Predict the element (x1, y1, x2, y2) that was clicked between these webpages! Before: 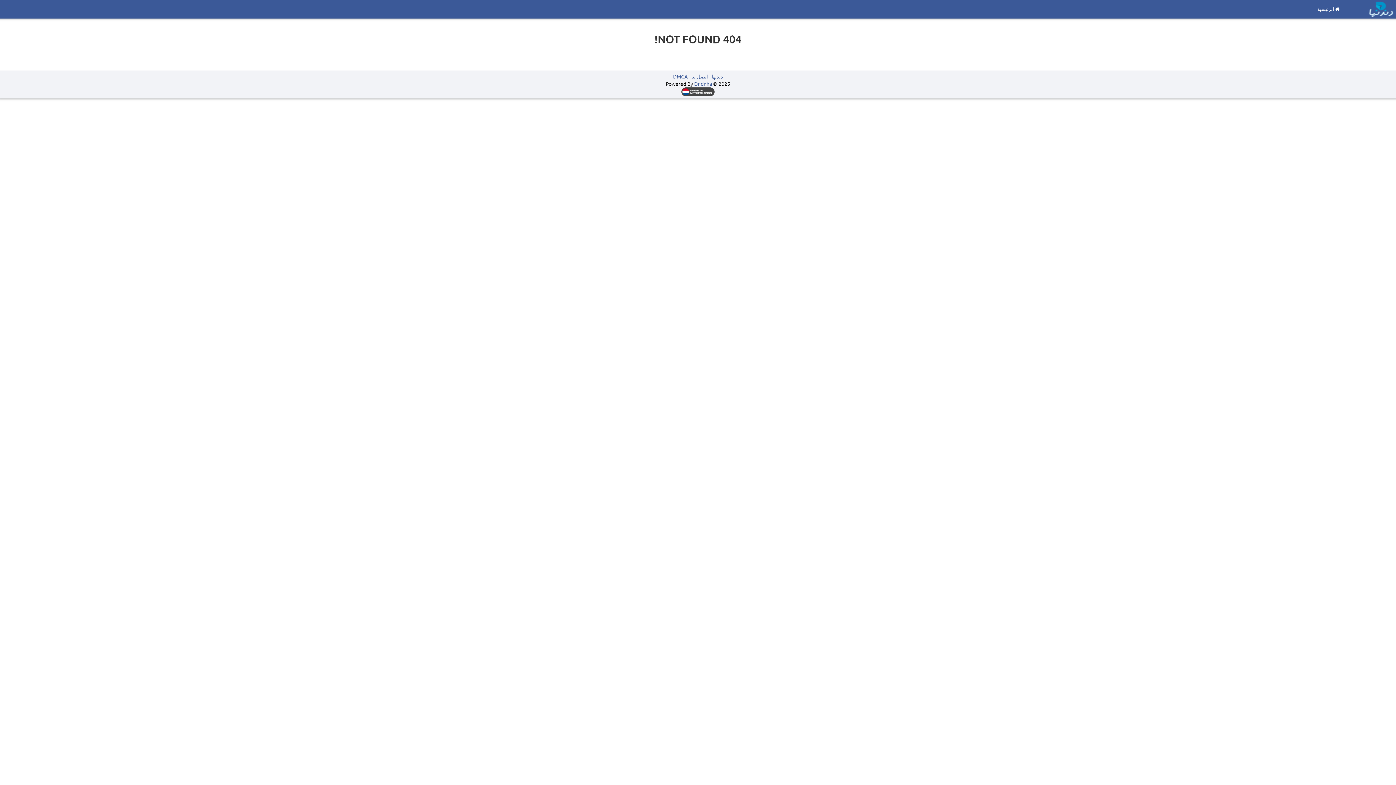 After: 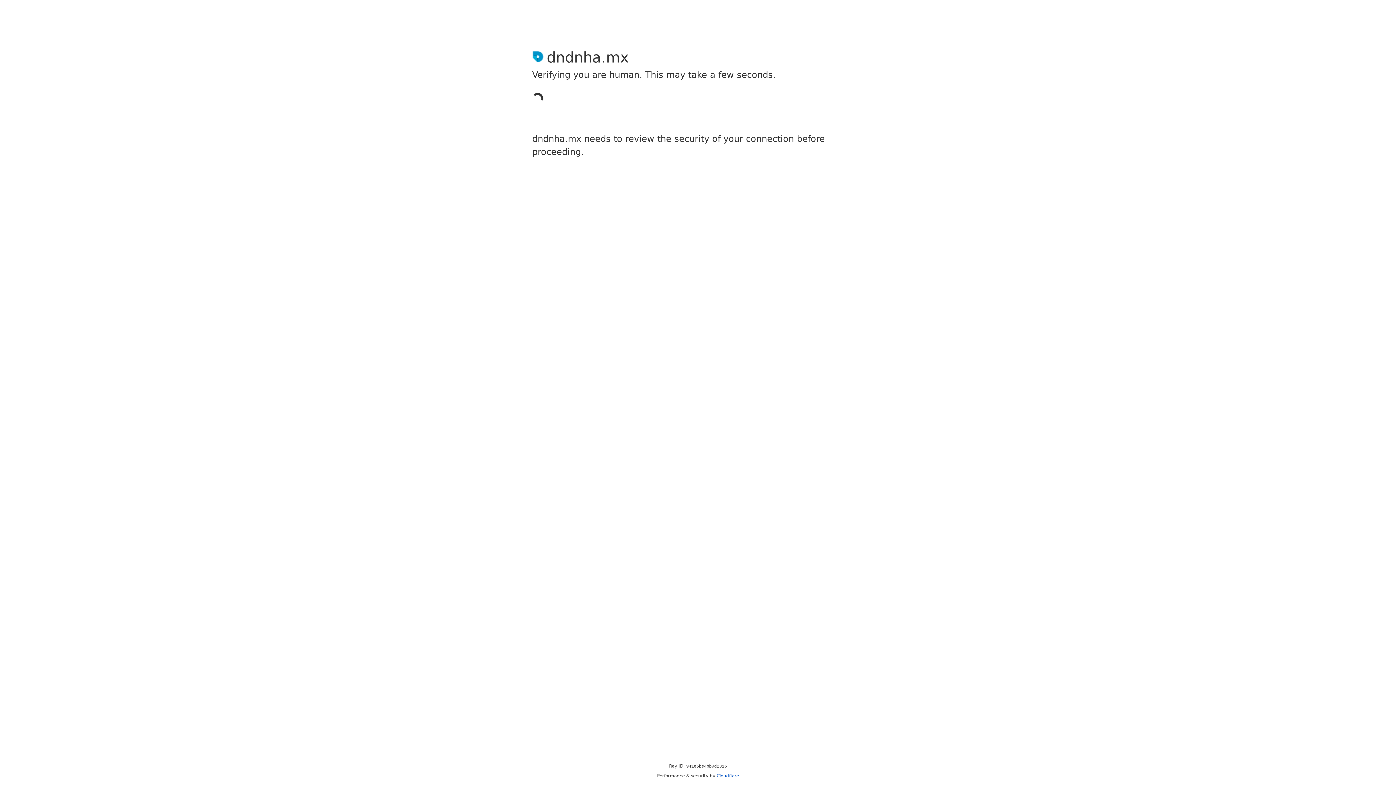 Action: label: اتصل بنا bbox: (691, 73, 708, 79)